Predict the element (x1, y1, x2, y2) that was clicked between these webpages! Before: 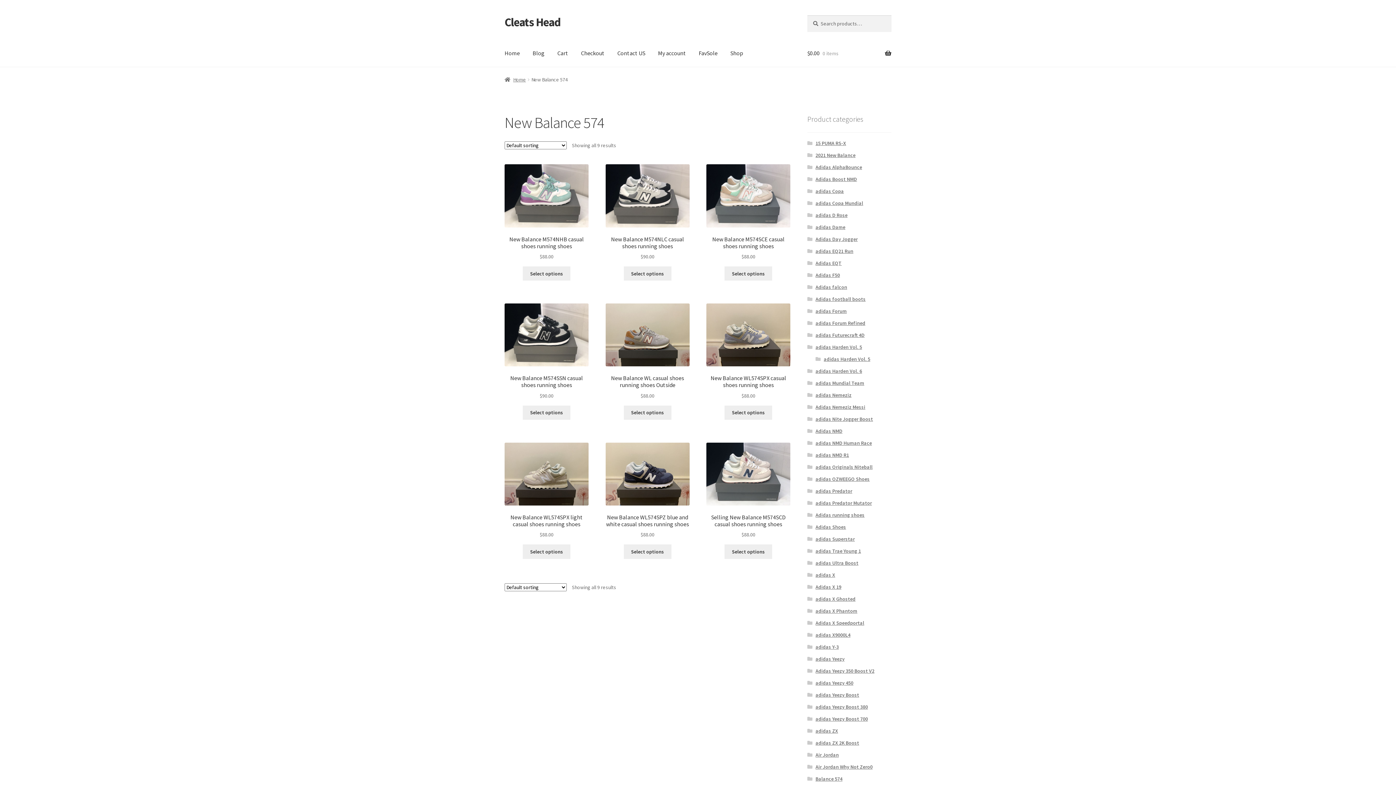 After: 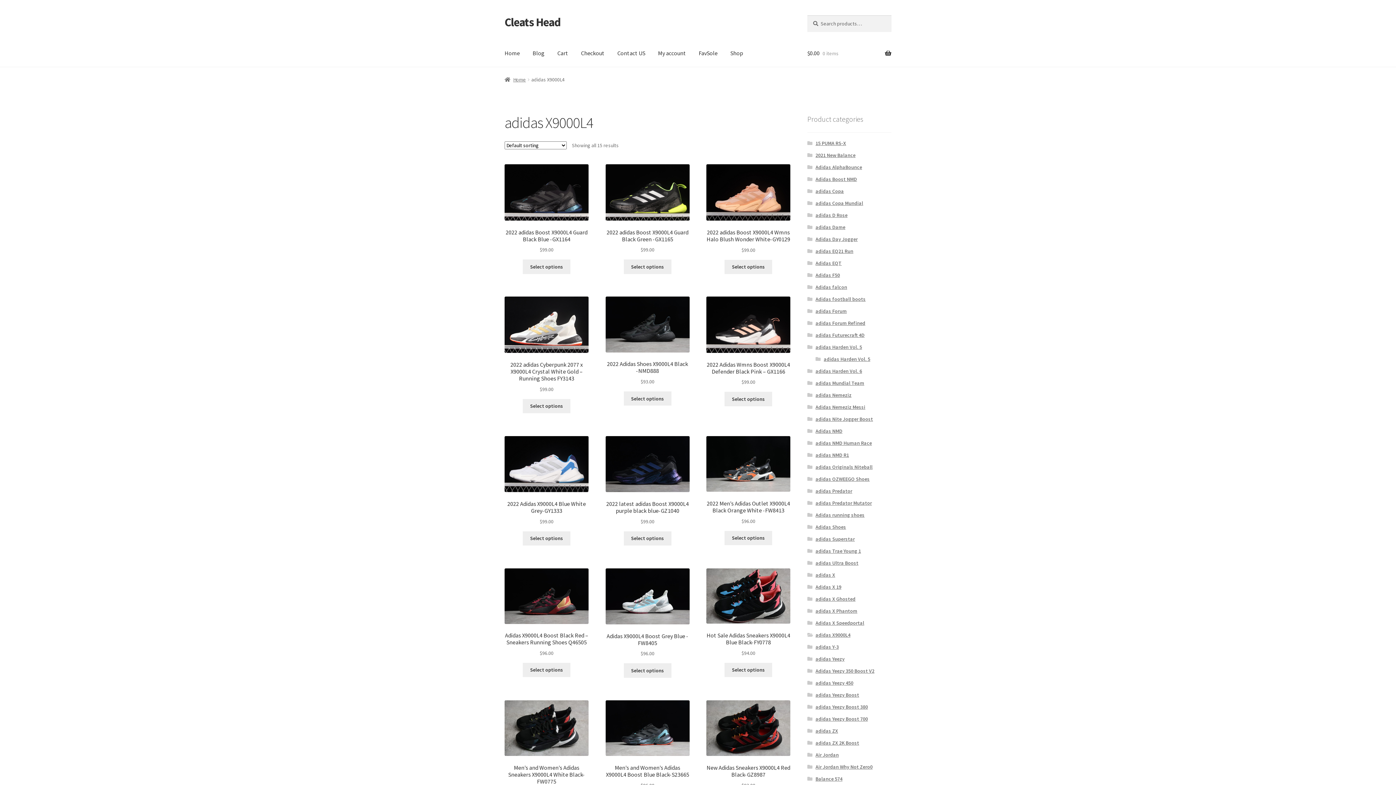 Action: bbox: (815, 631, 850, 638) label: adidas X9000L4